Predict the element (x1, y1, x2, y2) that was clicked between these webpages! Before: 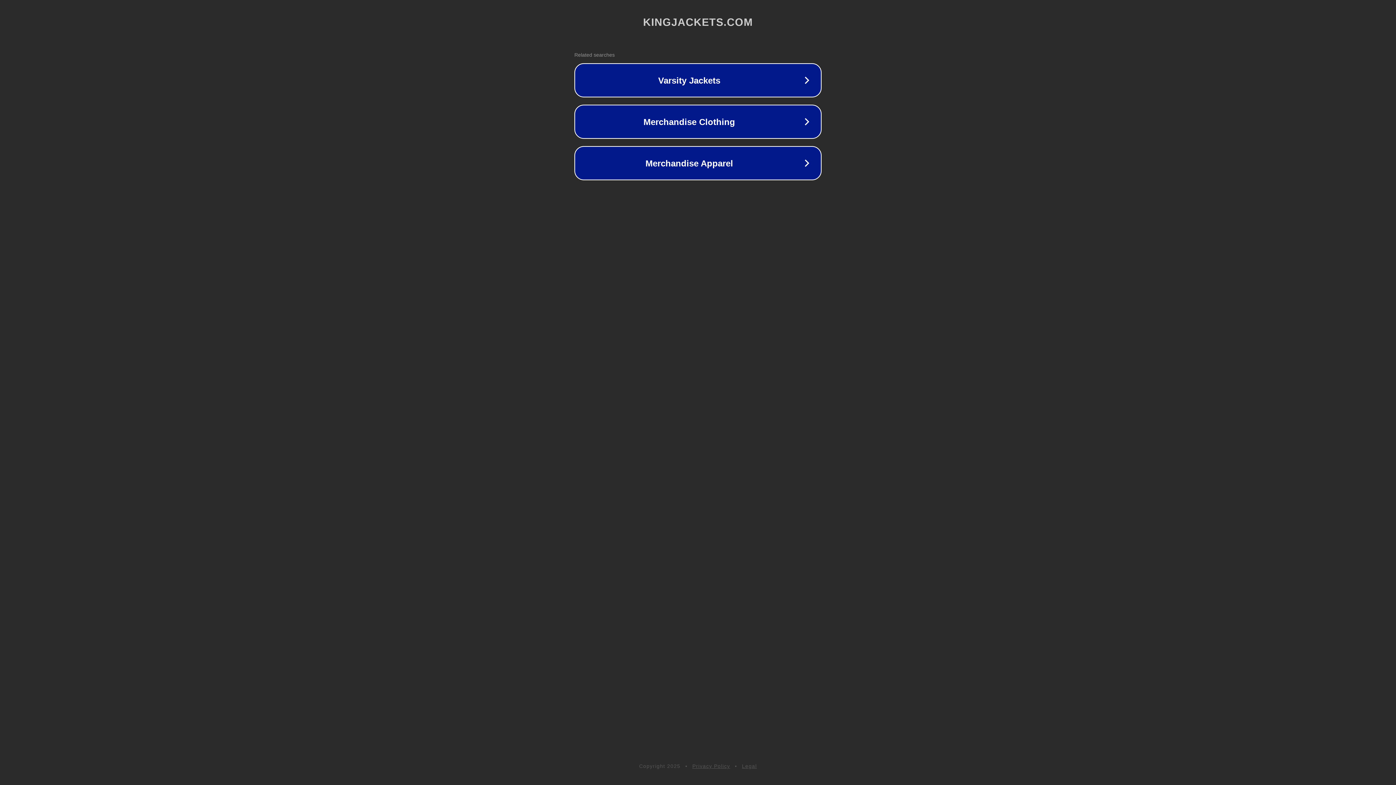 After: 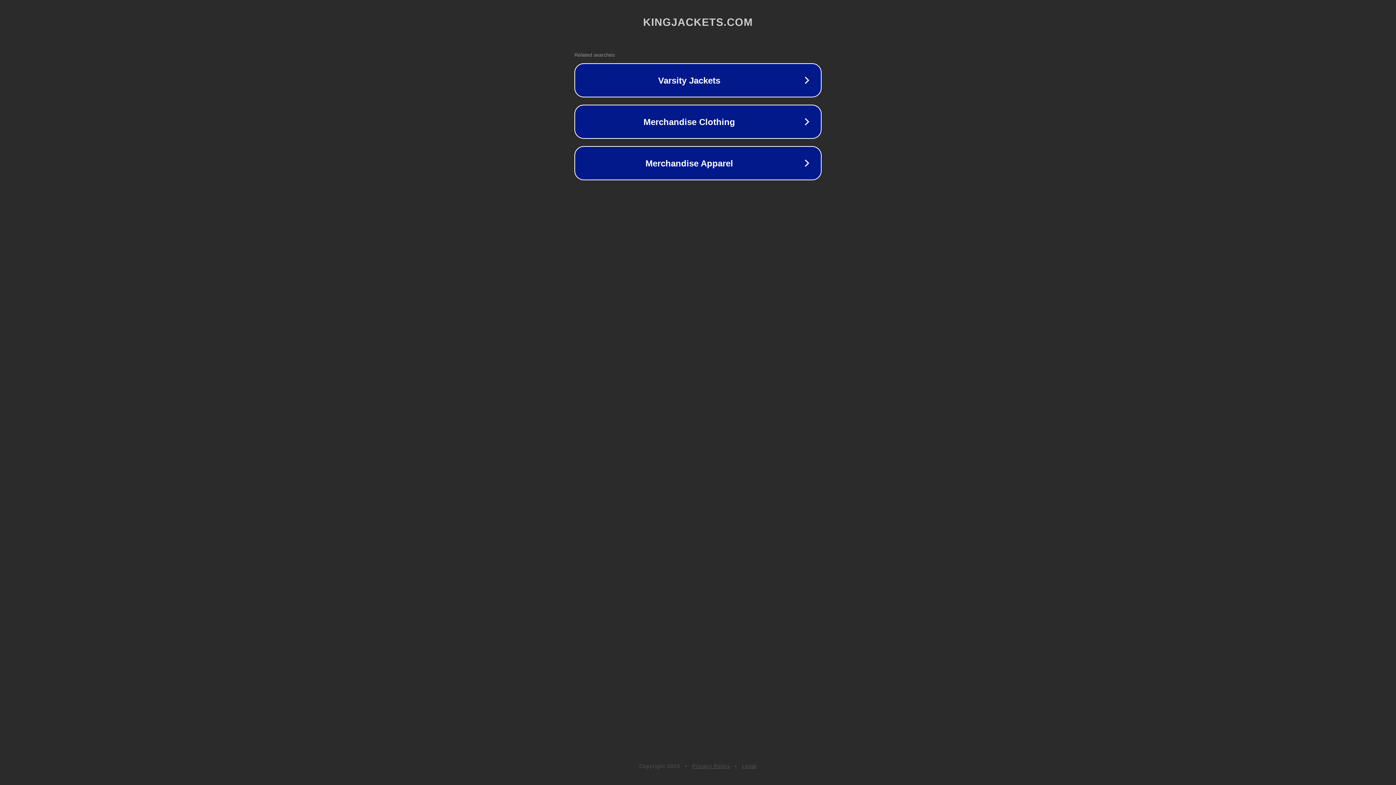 Action: bbox: (692, 763, 730, 769) label: Privacy Policy